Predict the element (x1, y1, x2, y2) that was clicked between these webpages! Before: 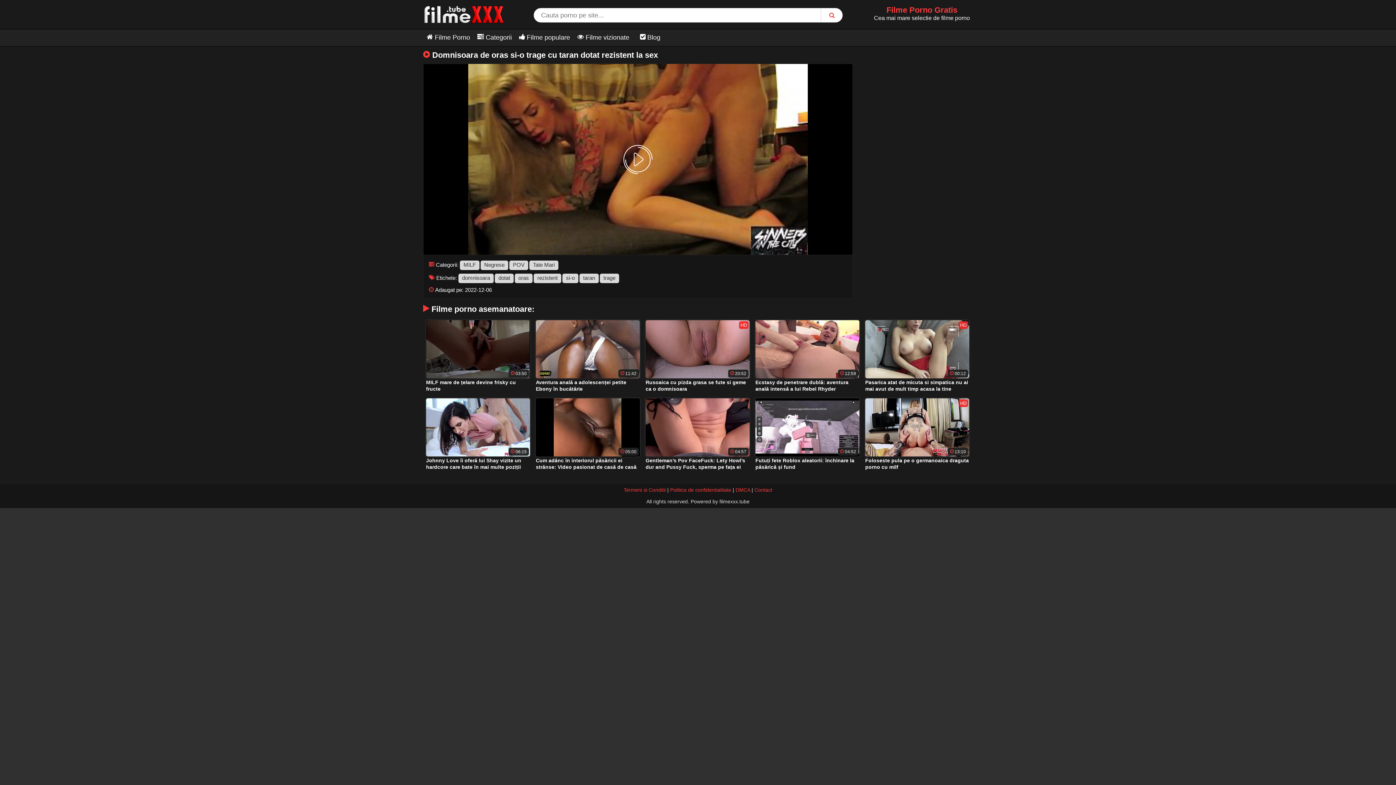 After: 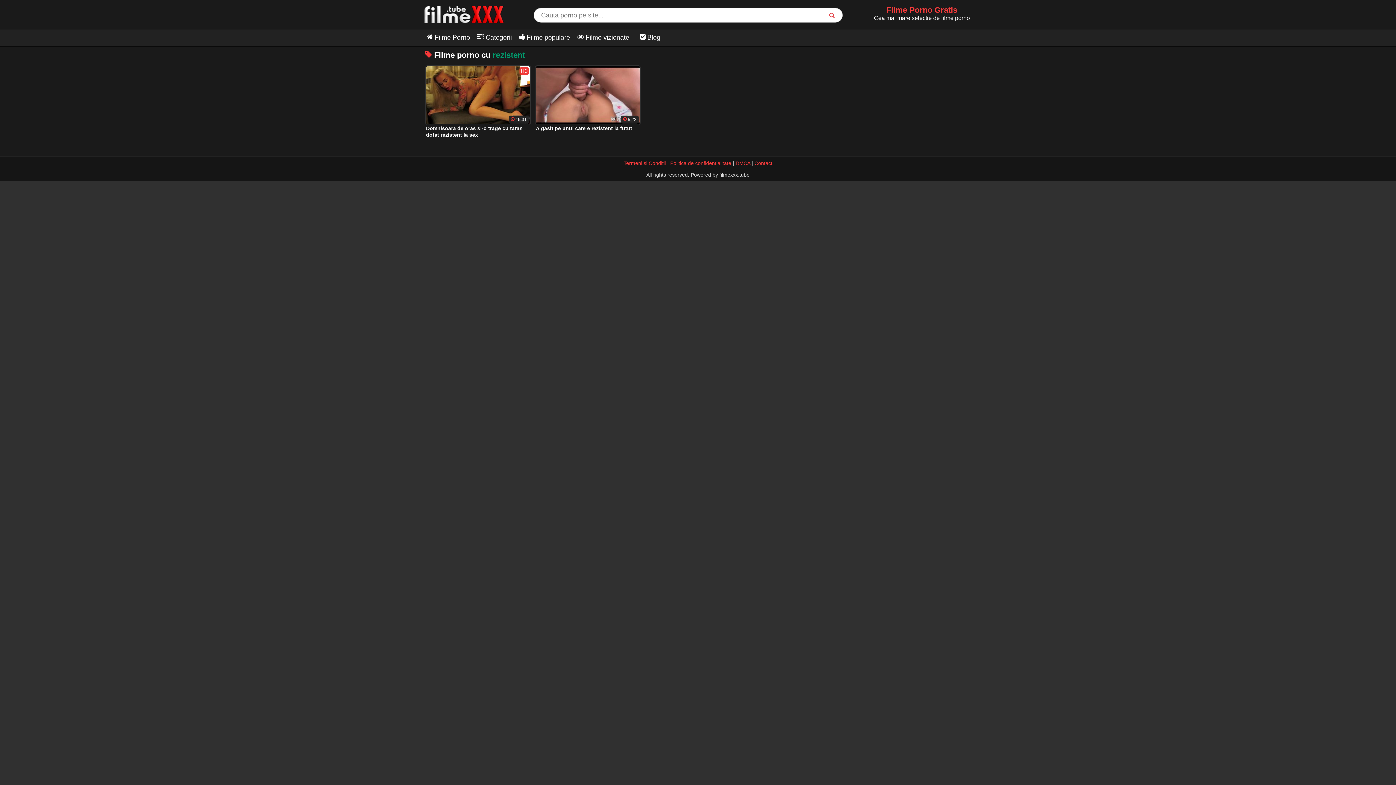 Action: bbox: (533, 273, 561, 283) label: rezistent